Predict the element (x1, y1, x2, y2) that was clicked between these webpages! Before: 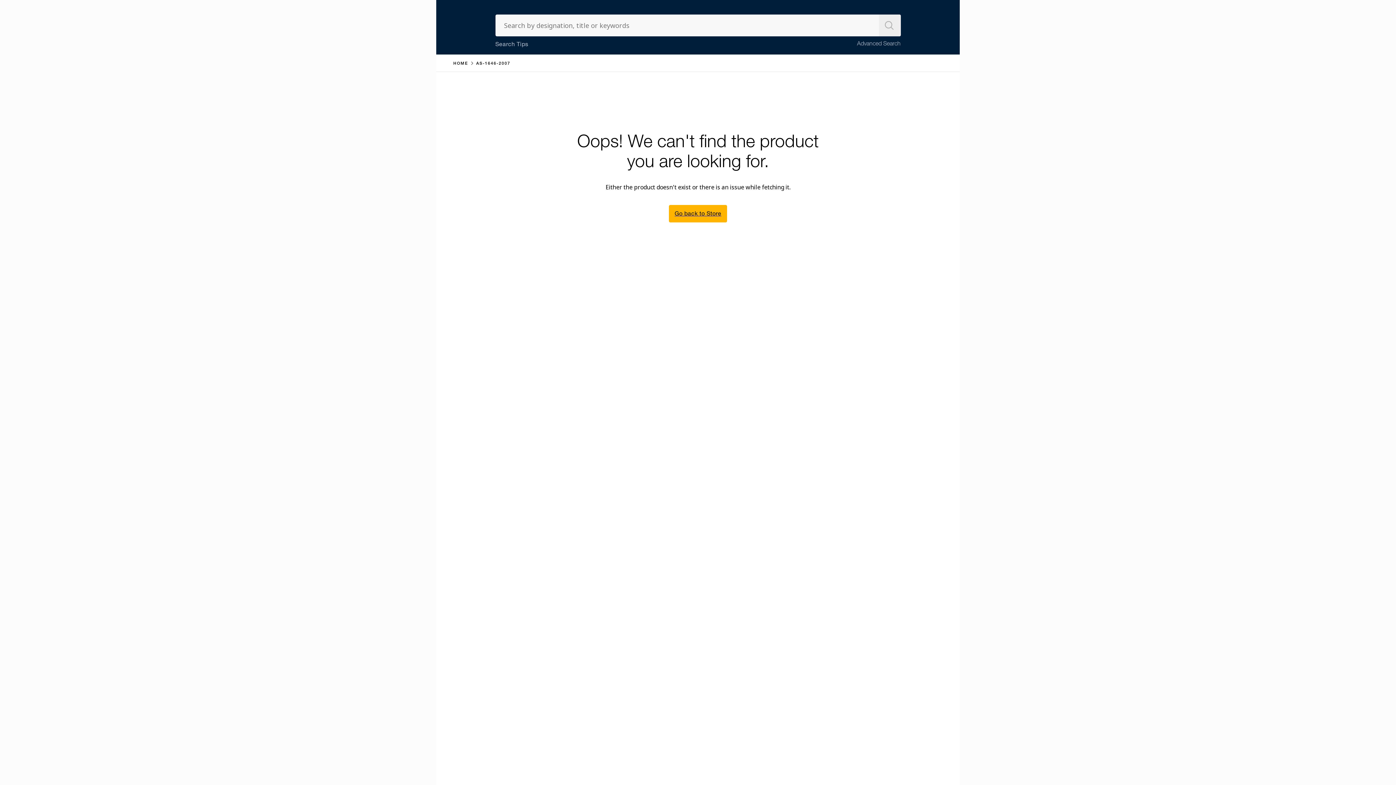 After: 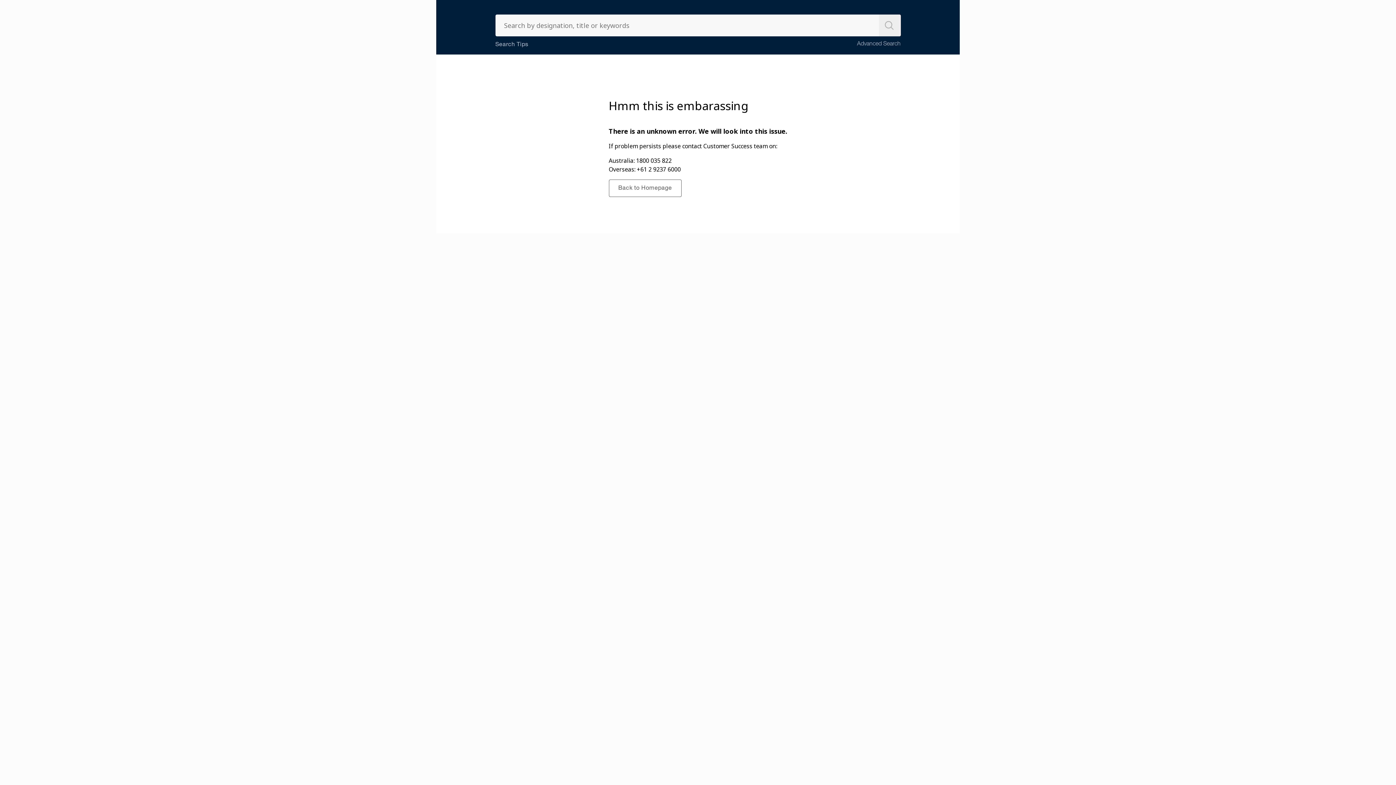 Action: bbox: (857, 41, 900, 47) label: Advanced Search